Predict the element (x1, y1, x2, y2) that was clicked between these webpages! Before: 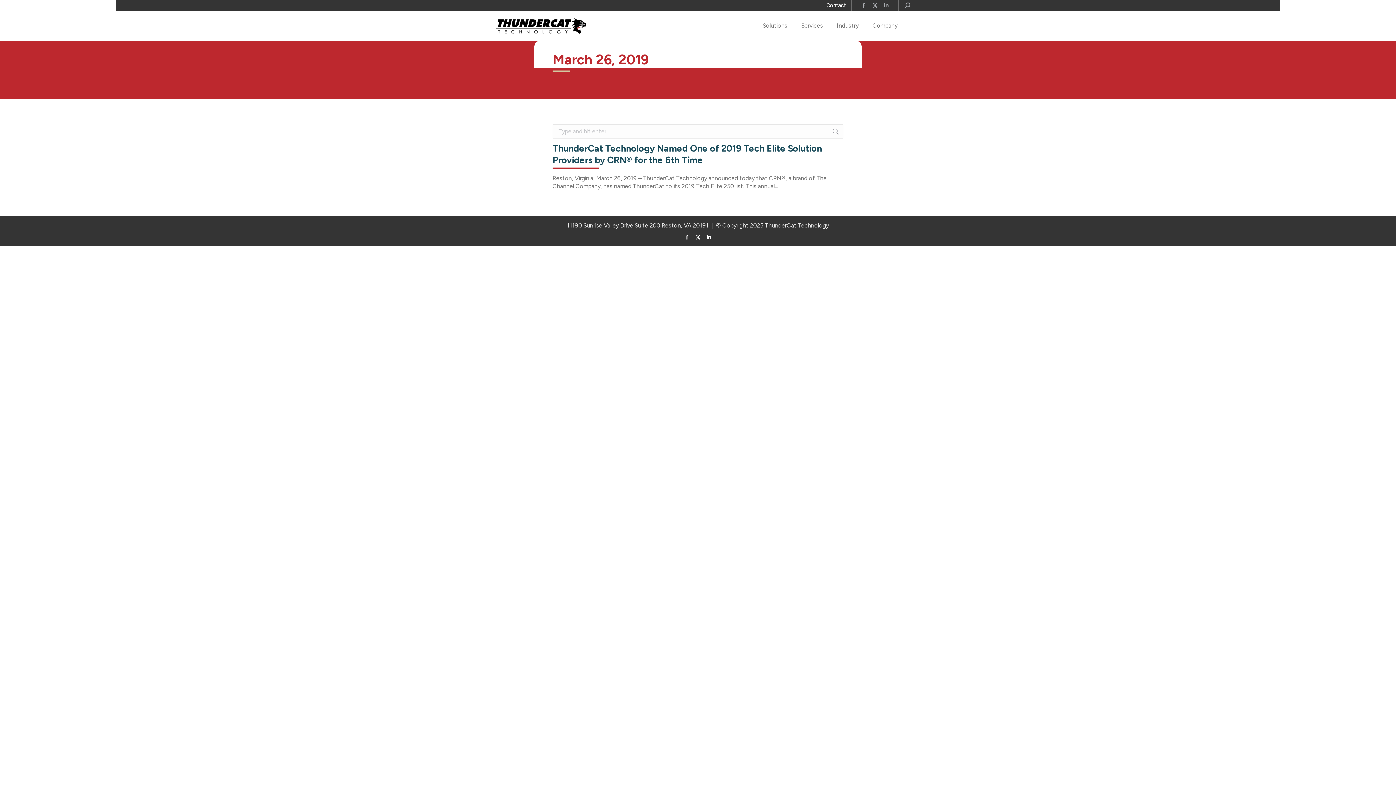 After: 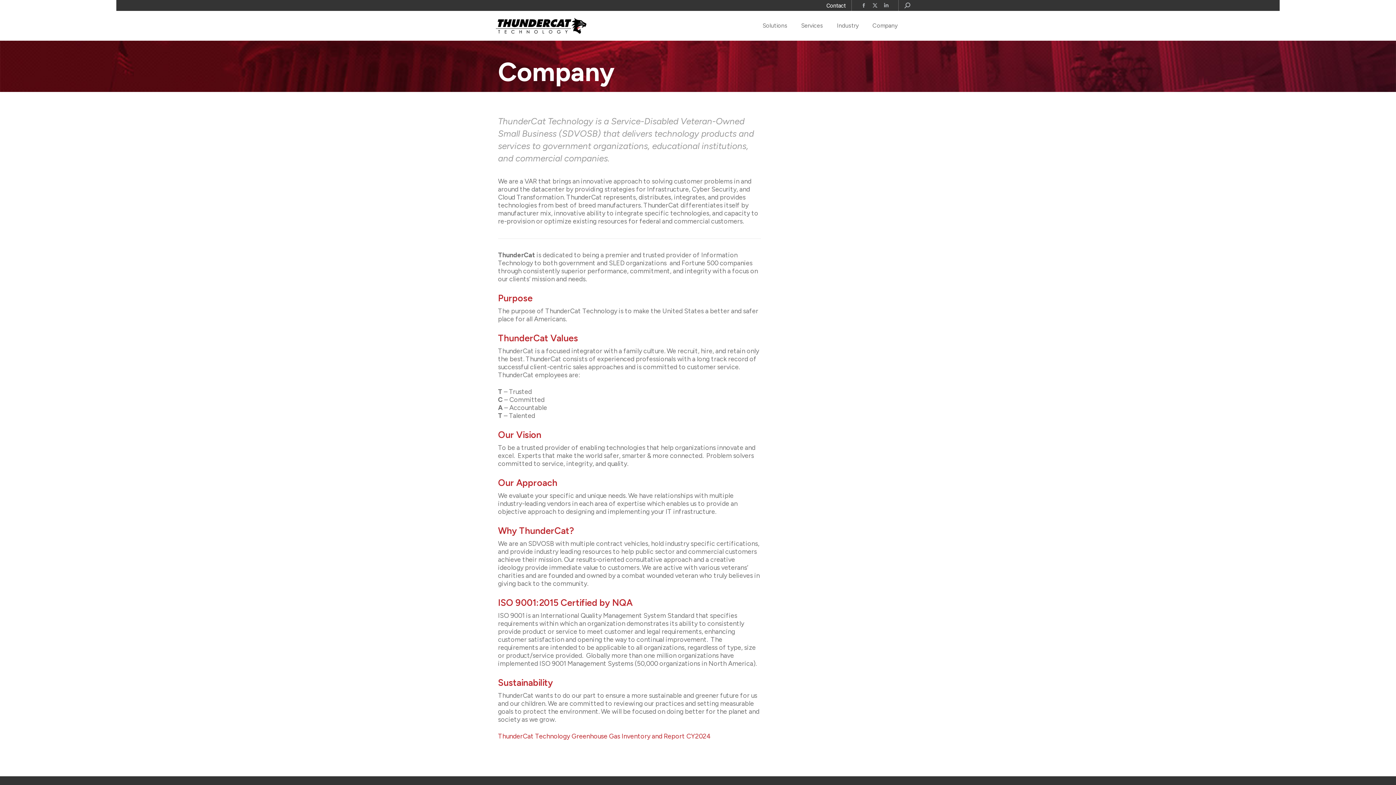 Action: label: Company bbox: (865, 10, 904, 40)